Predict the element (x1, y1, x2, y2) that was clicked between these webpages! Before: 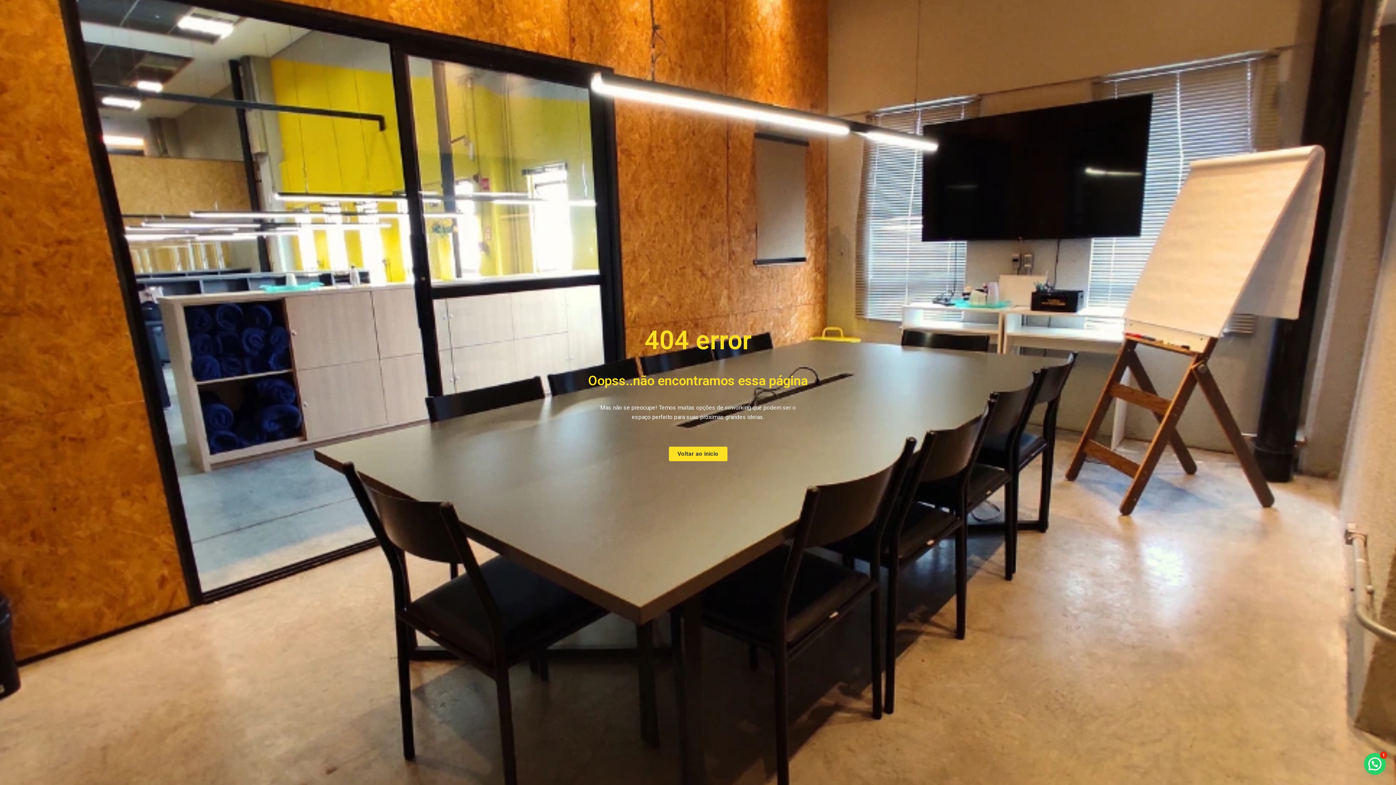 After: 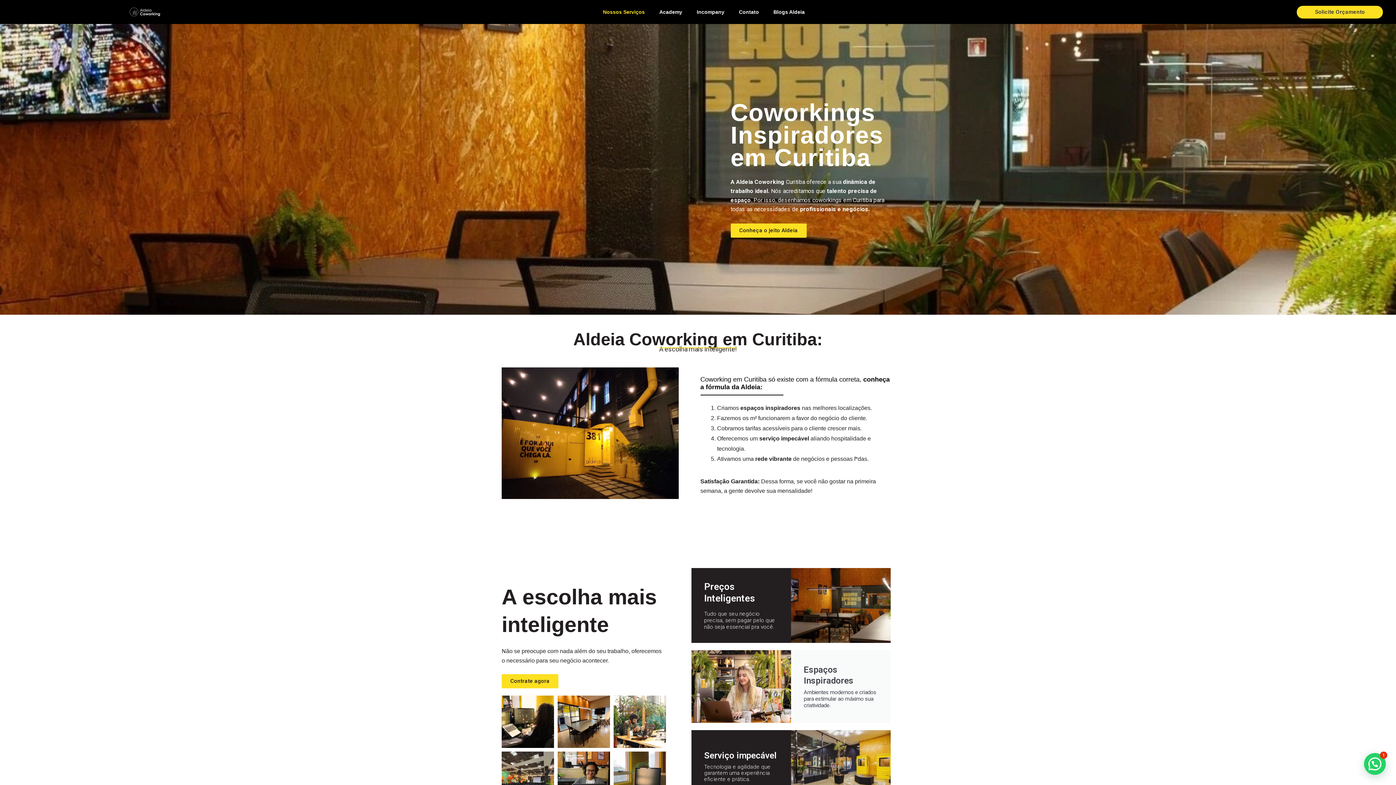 Action: label: Voltar ao inicio bbox: (668, 446, 727, 461)